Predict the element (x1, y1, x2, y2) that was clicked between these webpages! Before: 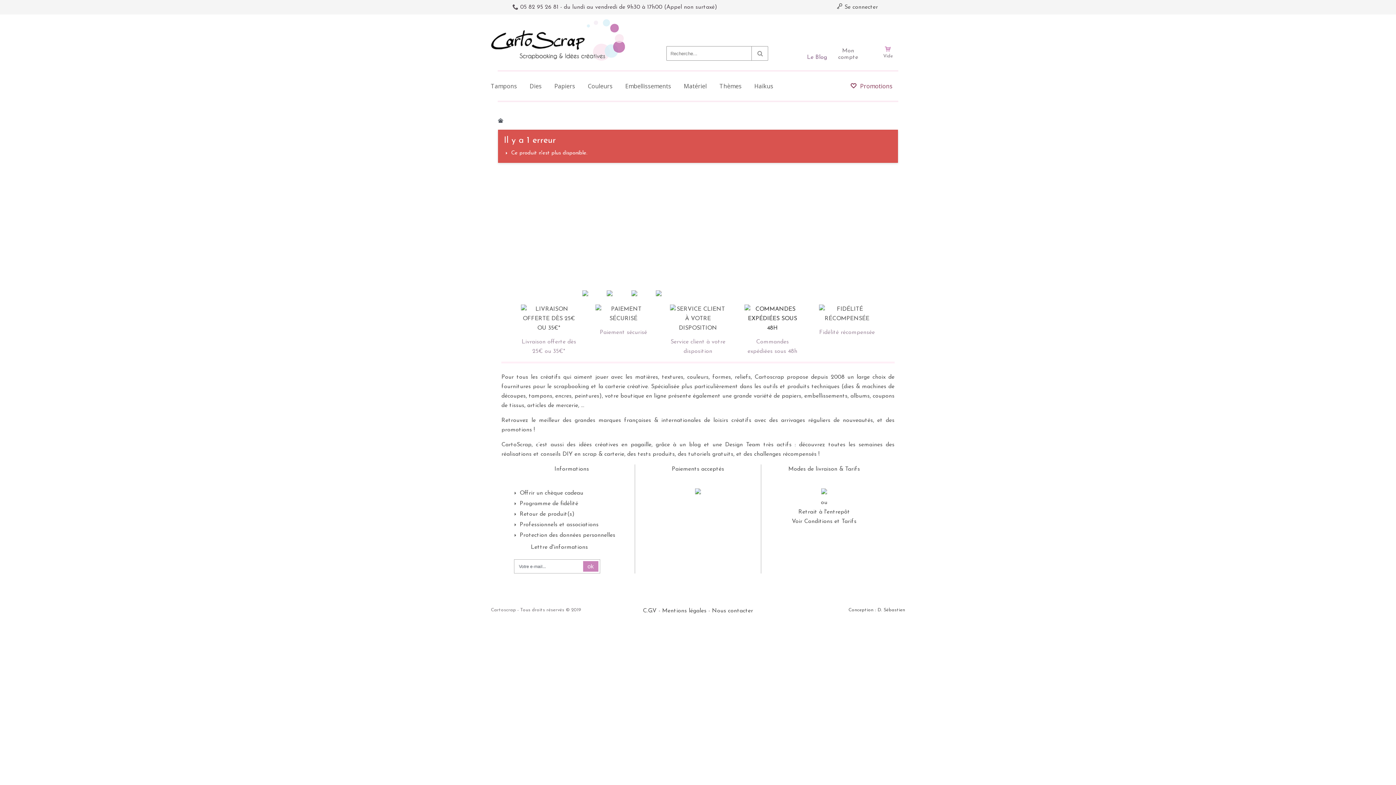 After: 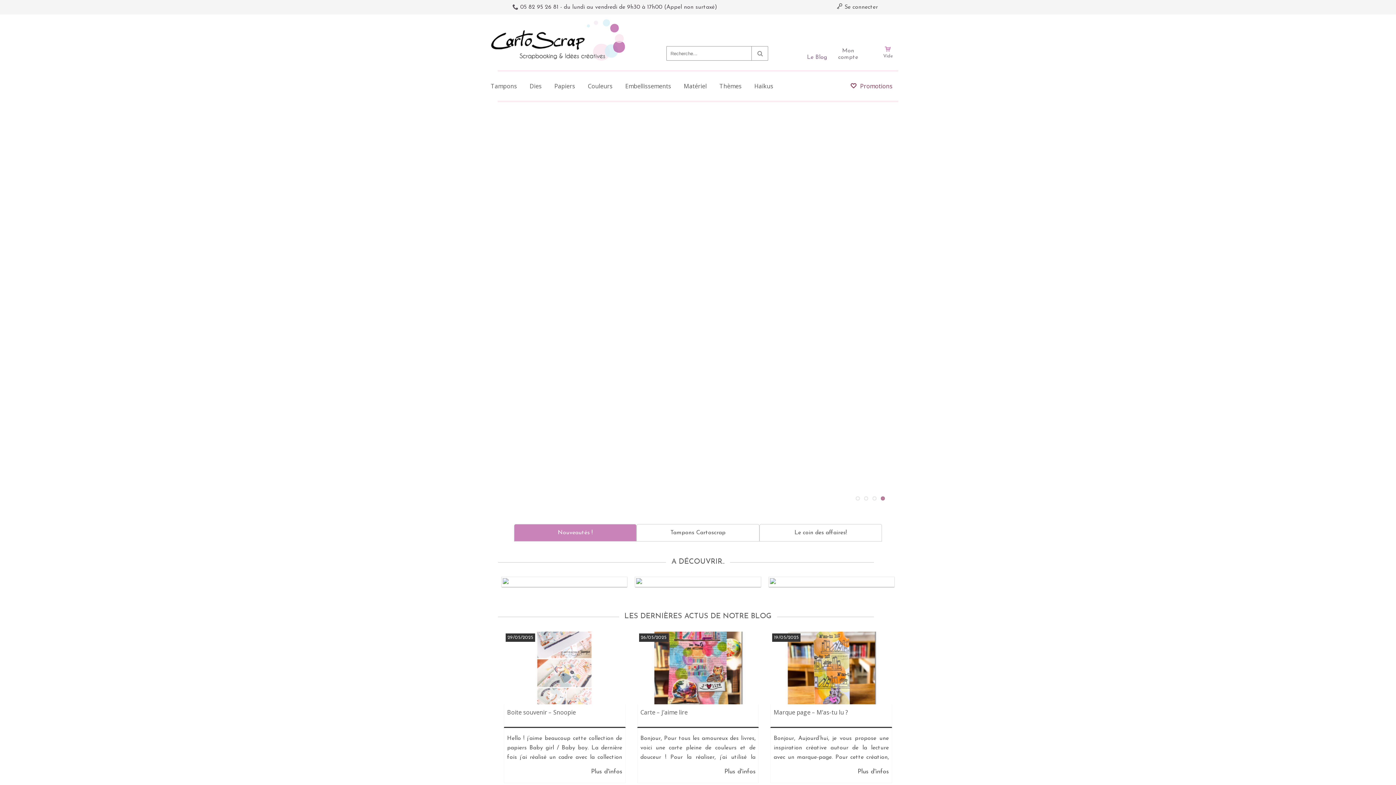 Action: bbox: (490, 19, 629, 24)